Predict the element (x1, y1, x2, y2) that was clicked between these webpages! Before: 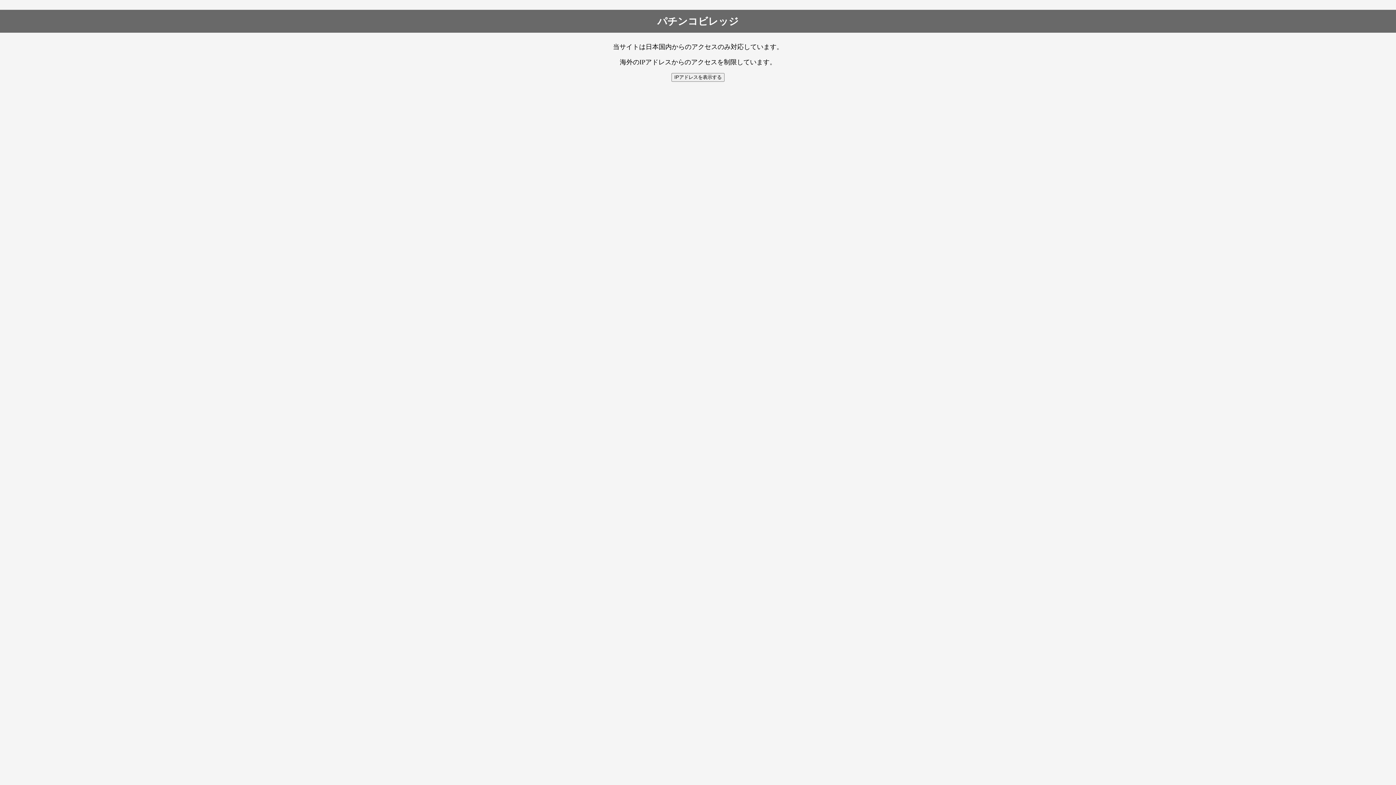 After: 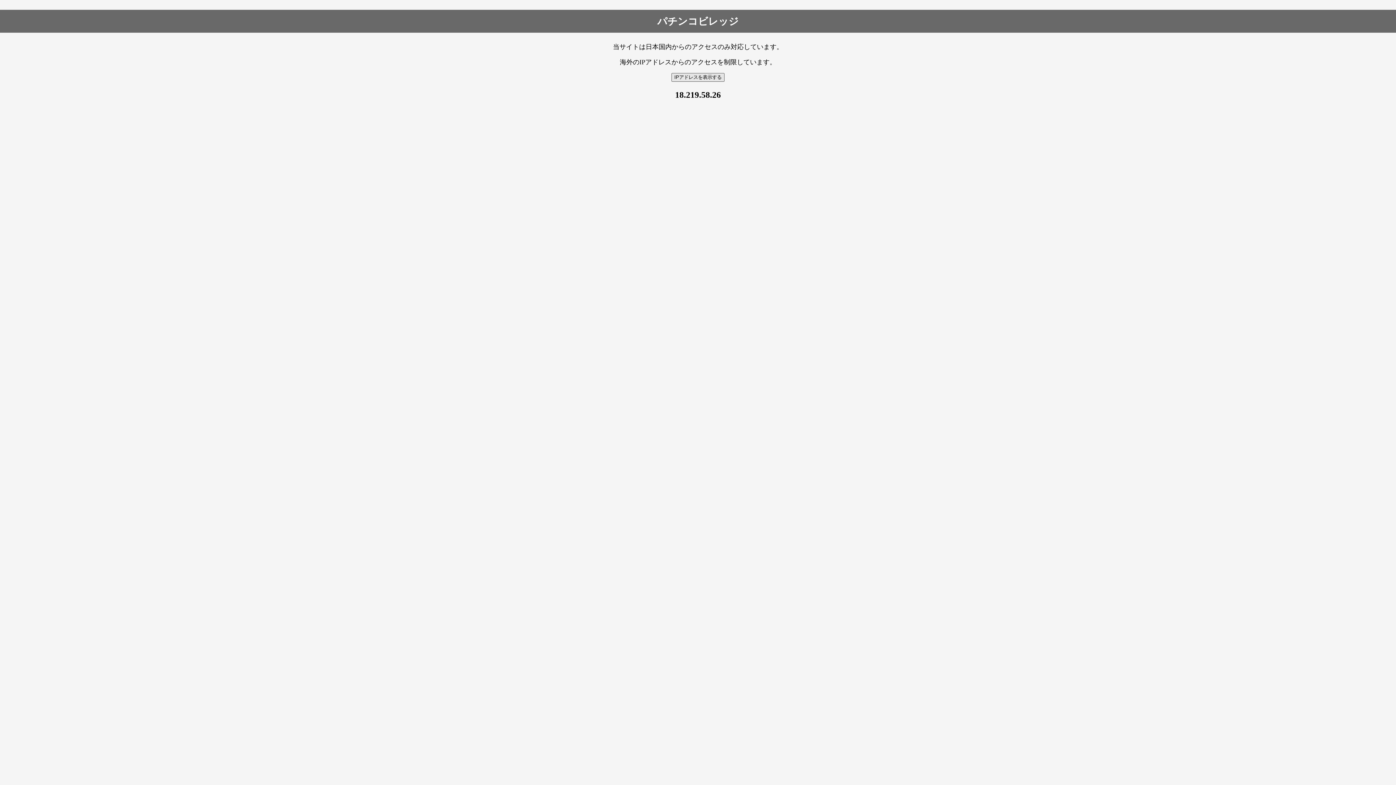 Action: label: IPアドレスを表示する bbox: (671, 73, 724, 81)